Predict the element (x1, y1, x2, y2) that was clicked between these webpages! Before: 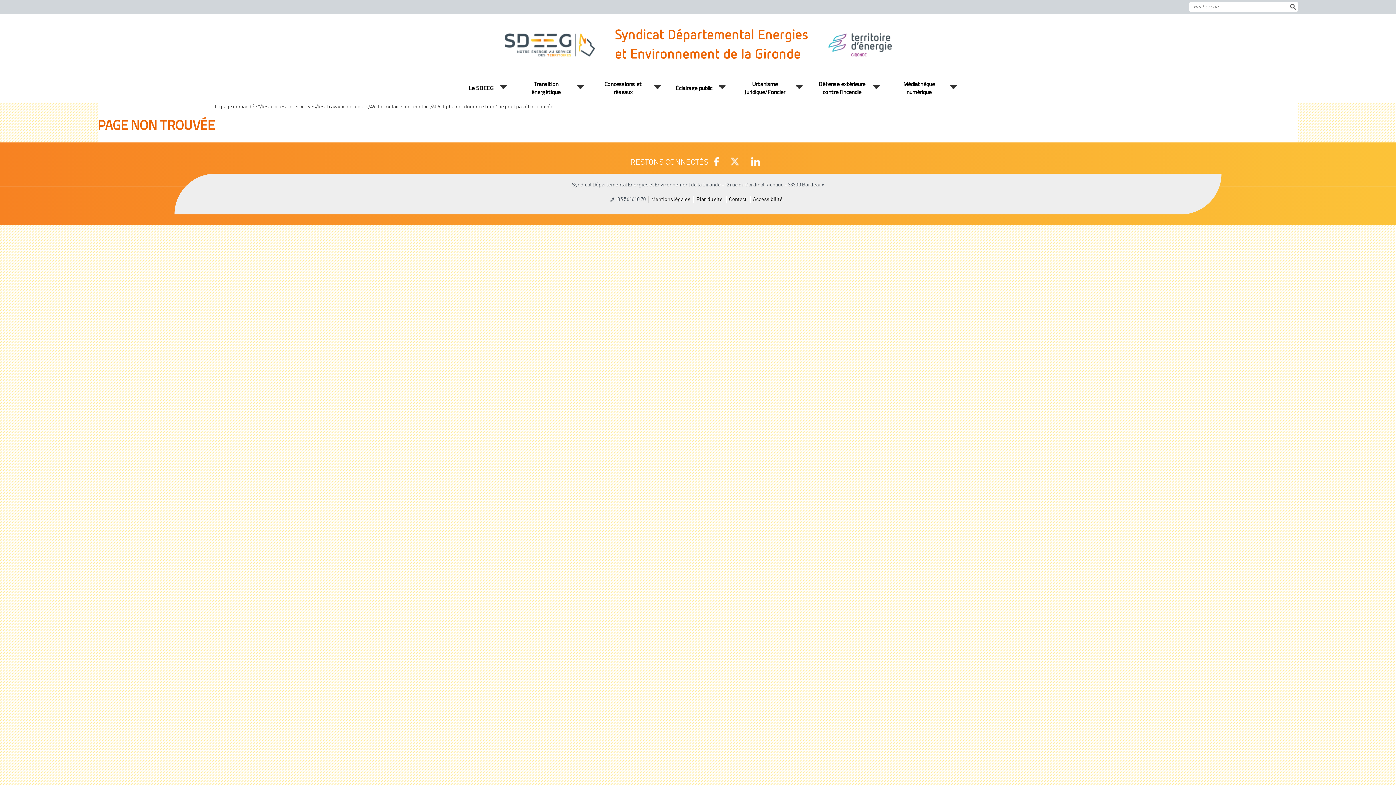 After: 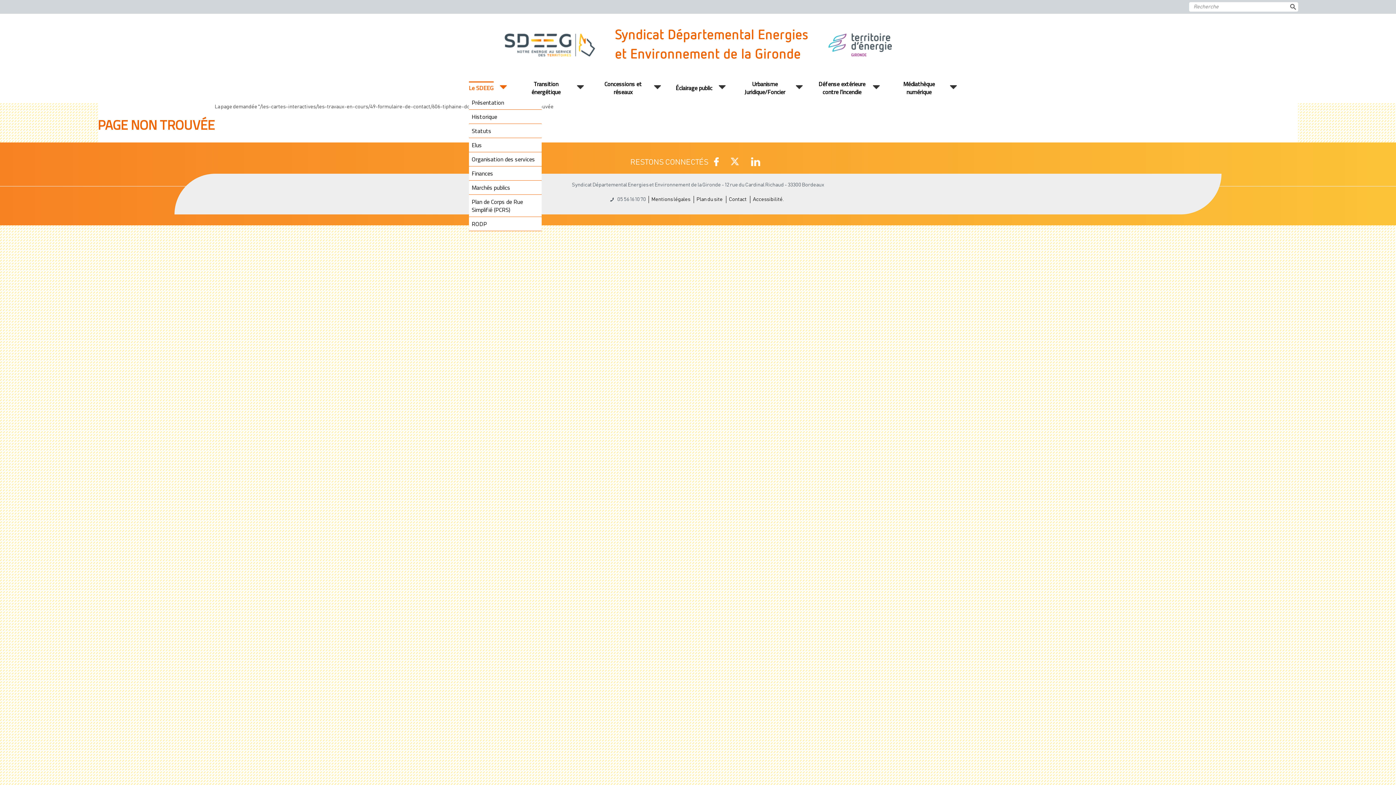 Action: label: Le SDEEG bbox: (468, 83, 493, 92)